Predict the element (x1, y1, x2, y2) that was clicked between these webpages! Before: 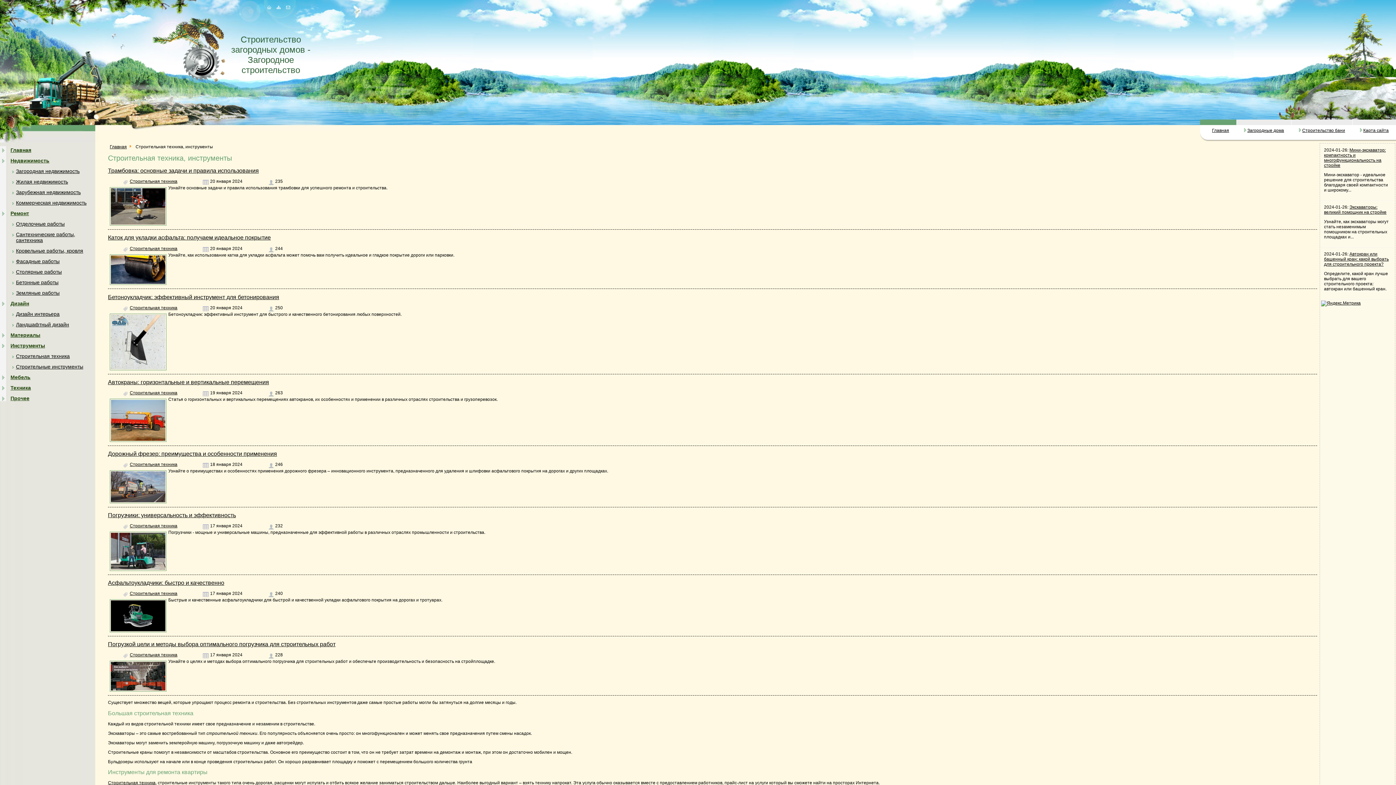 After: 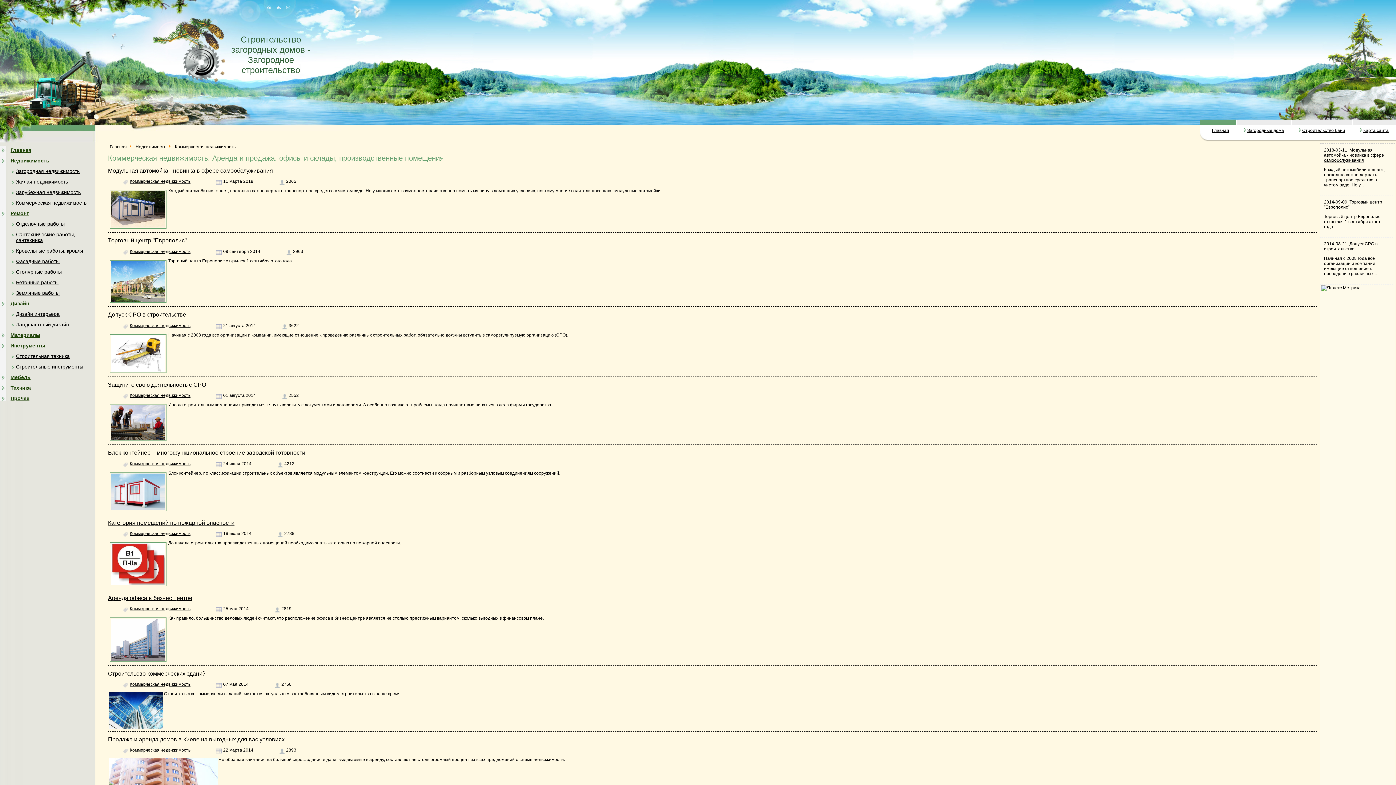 Action: bbox: (16, 200, 86, 205) label: Коммерческая недвижимость